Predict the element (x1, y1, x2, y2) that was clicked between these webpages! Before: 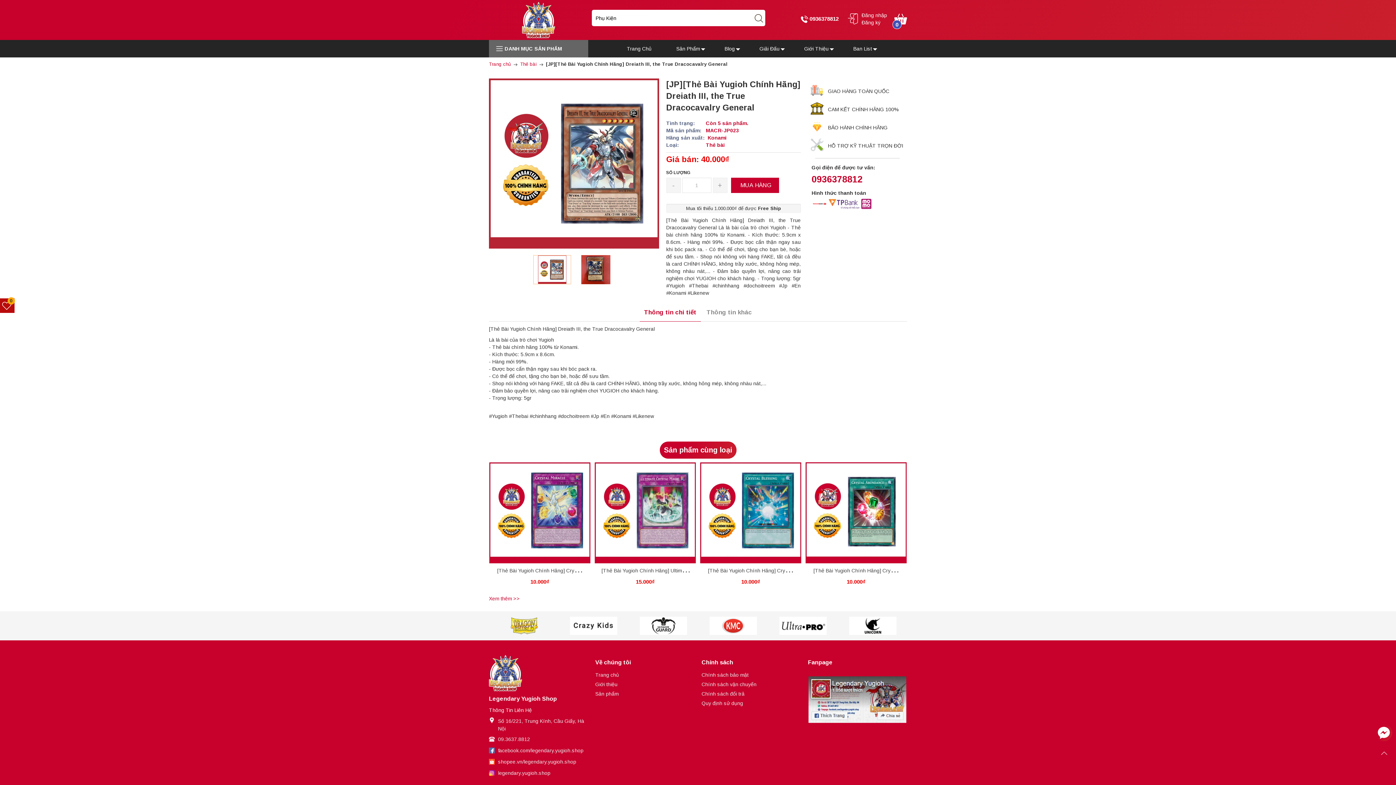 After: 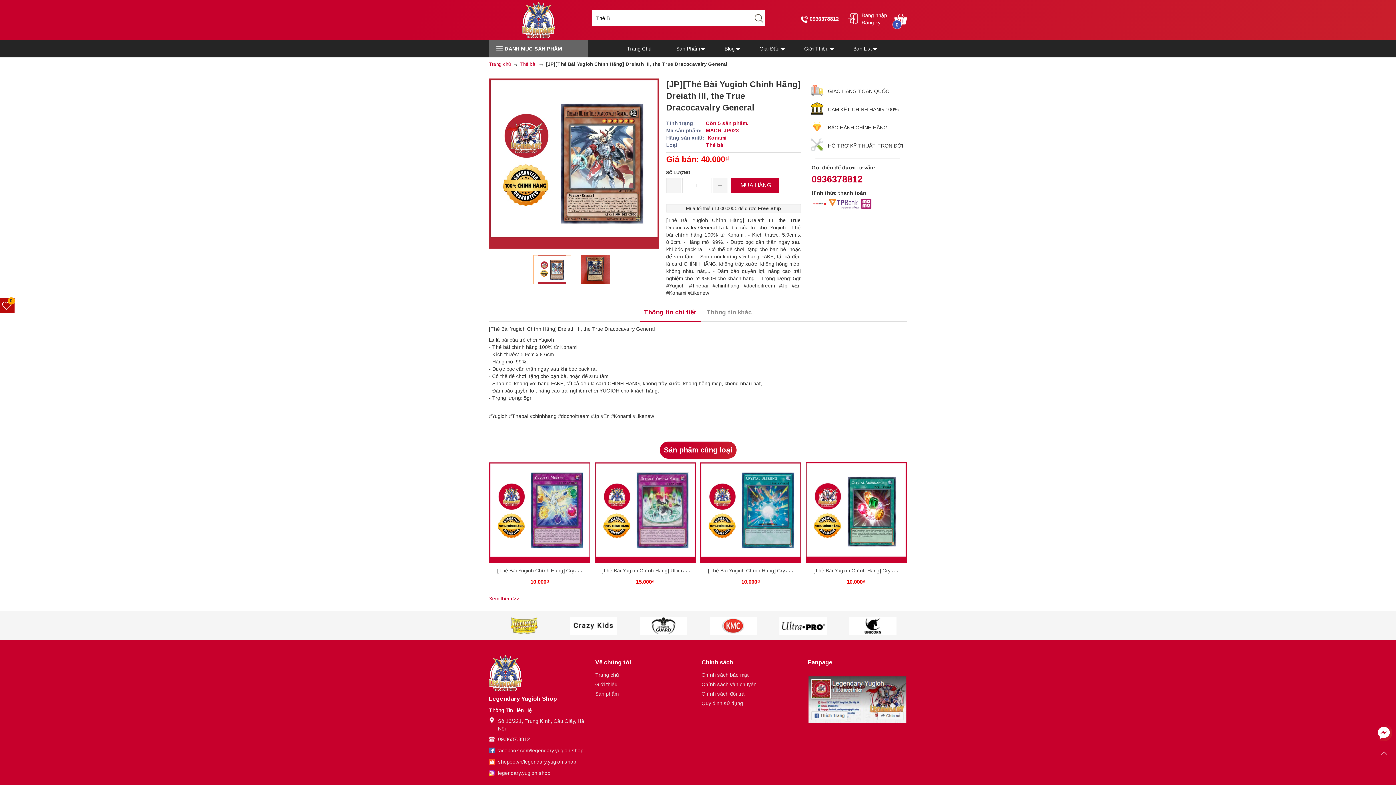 Action: bbox: (533, 255, 571, 284)